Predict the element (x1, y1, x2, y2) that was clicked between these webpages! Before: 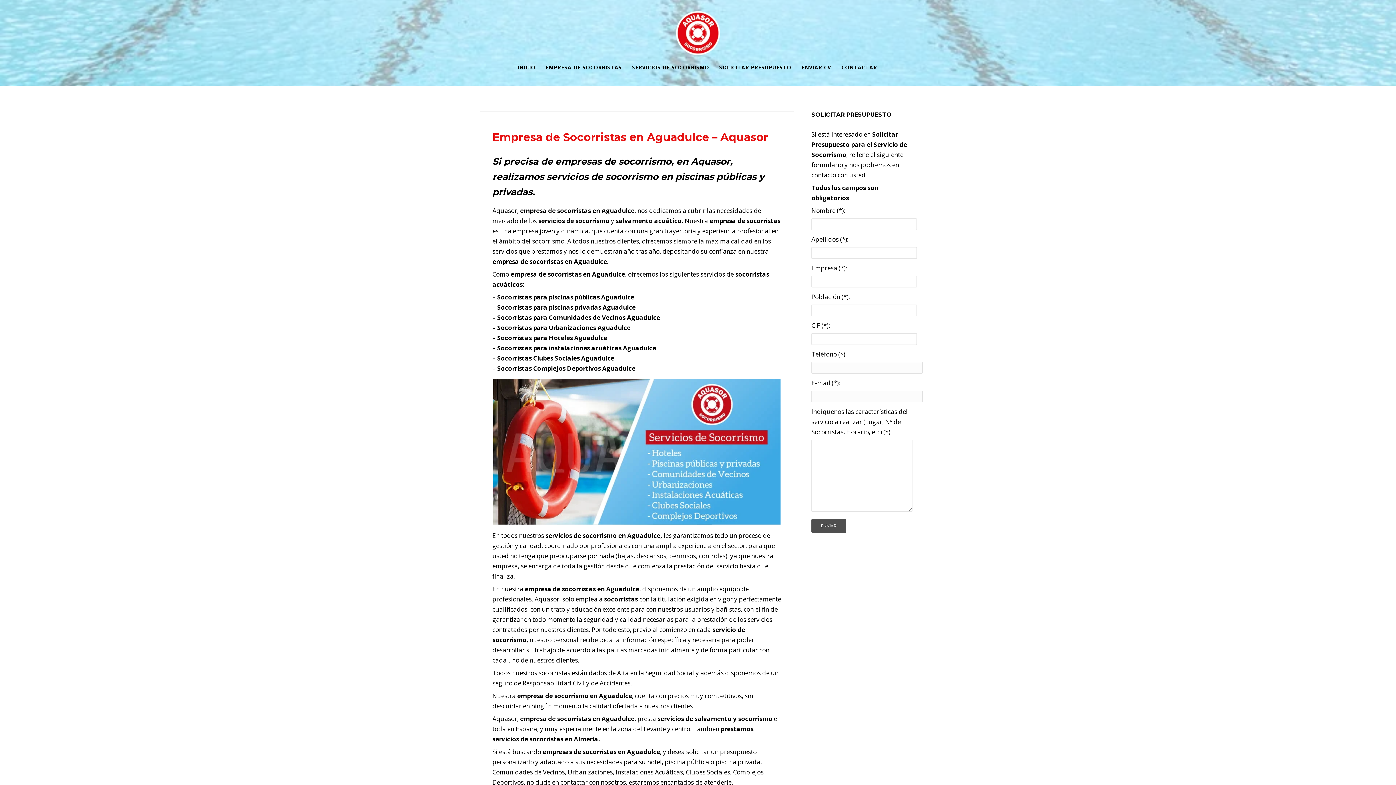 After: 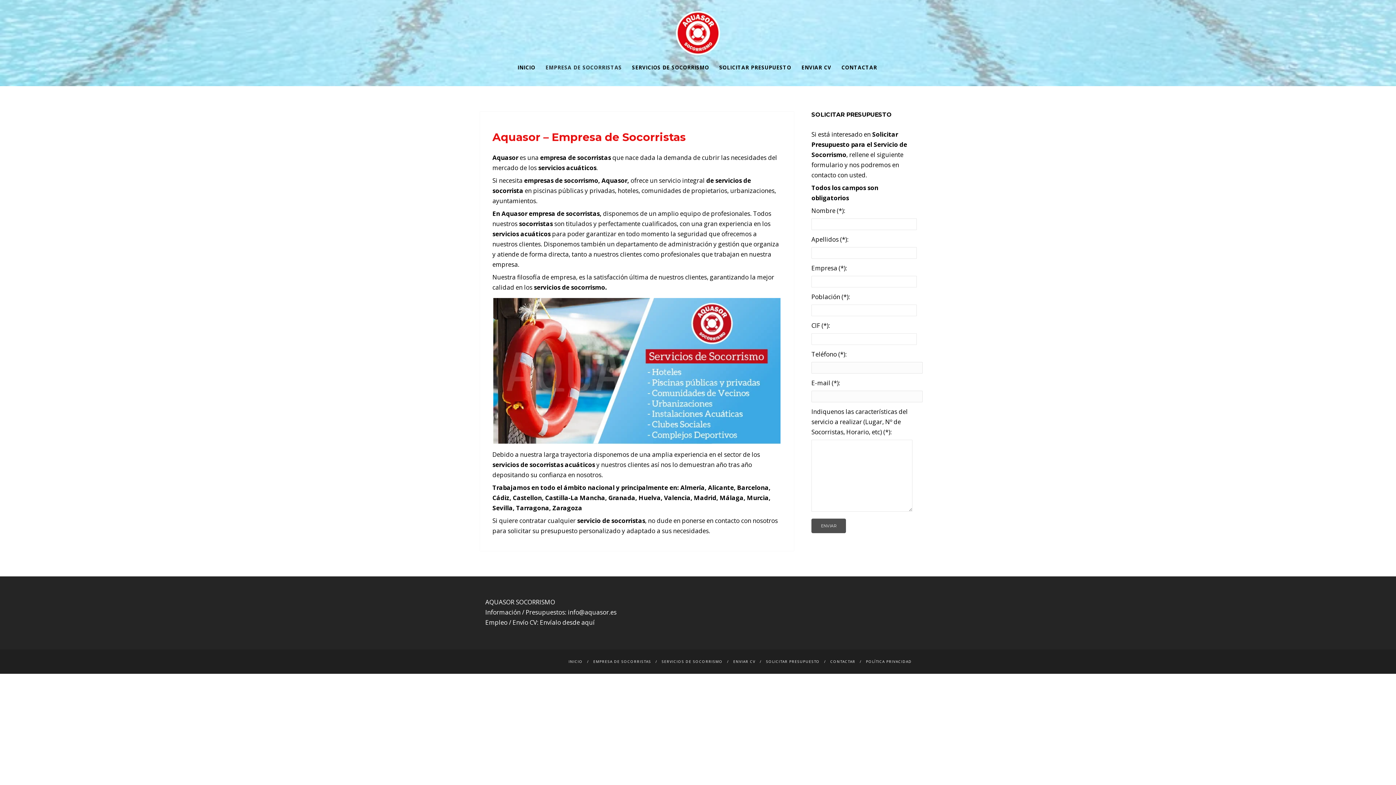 Action: bbox: (709, 216, 780, 224) label: empresa de socorristas